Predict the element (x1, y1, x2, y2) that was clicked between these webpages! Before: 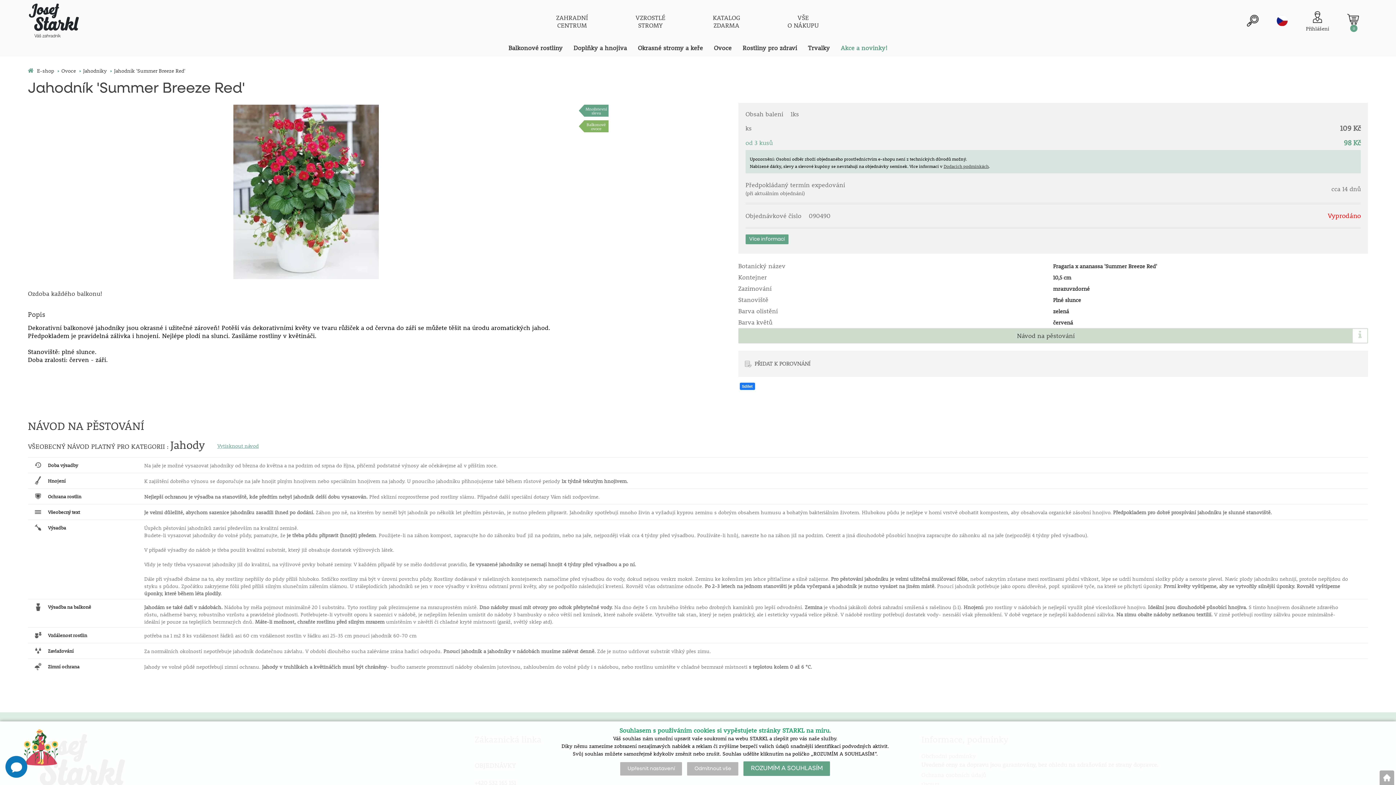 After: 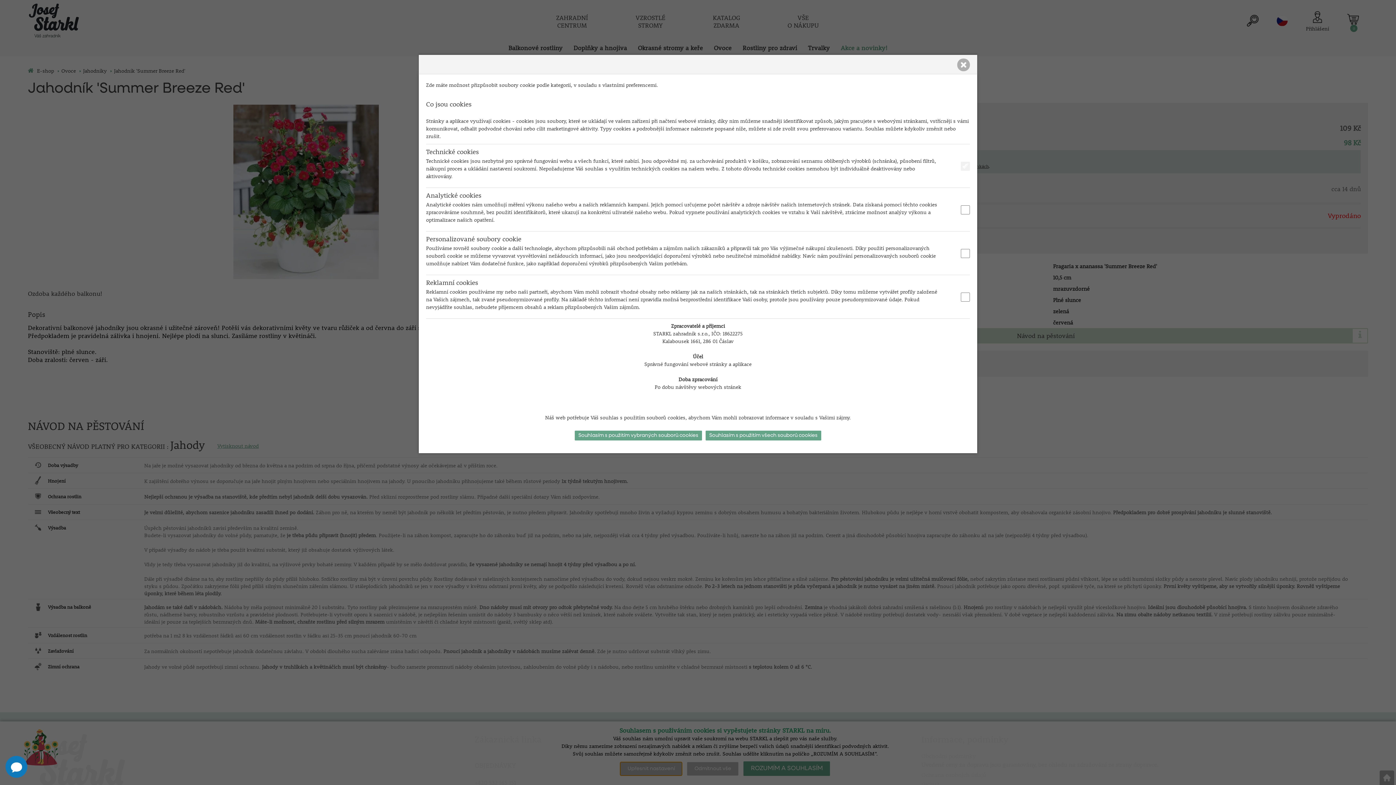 Action: bbox: (620, 762, 682, 776) label: Upřesnit nastavení